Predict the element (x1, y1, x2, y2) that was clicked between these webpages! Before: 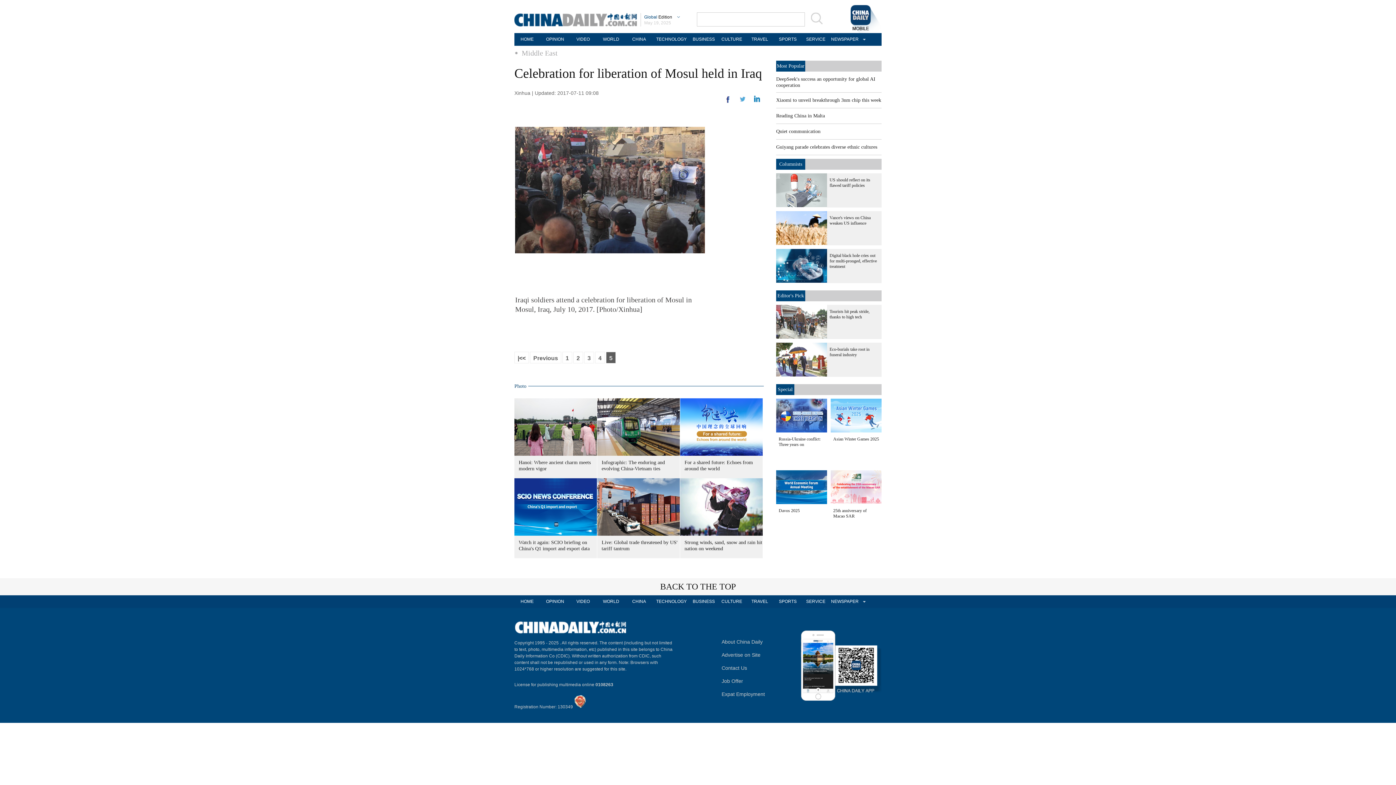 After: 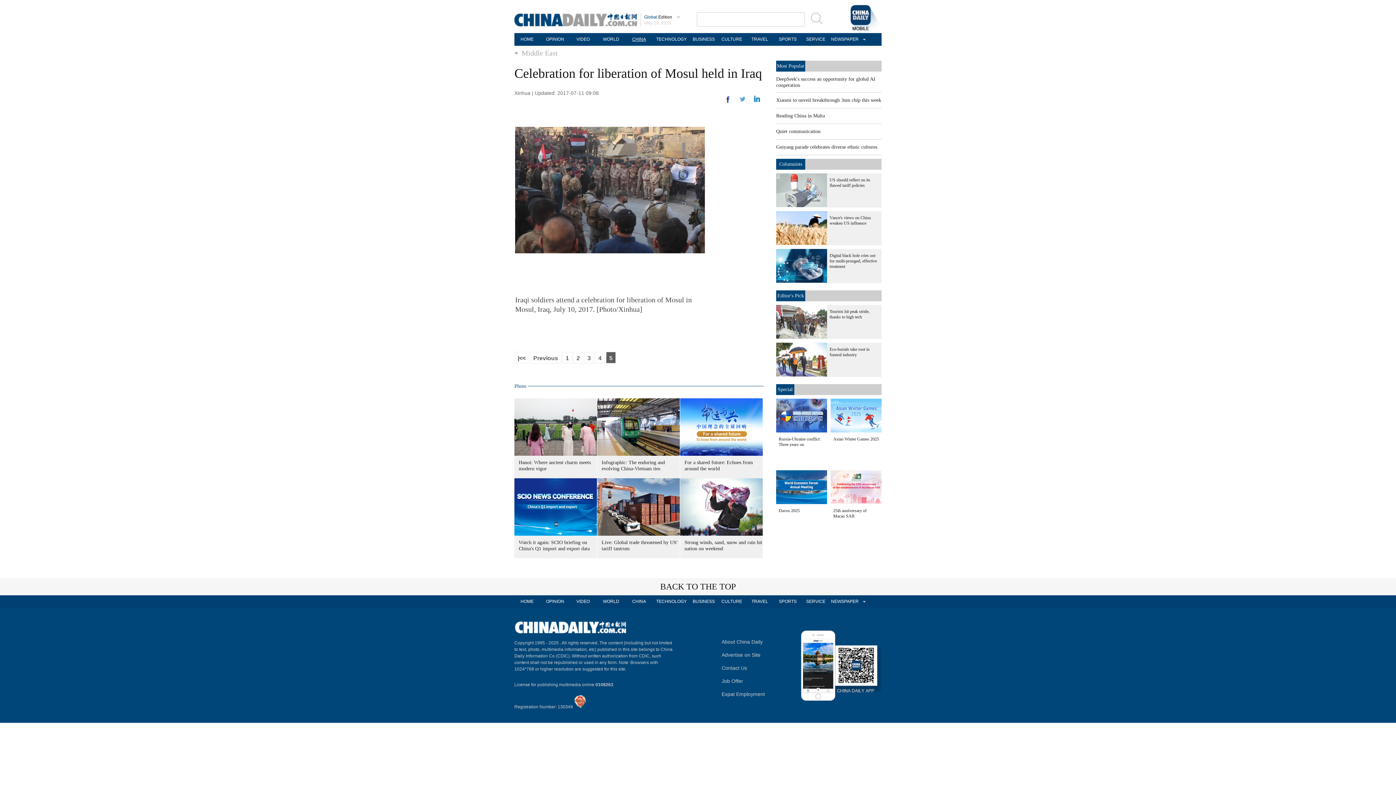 Action: bbox: (626, 33, 652, 45) label: CHINA